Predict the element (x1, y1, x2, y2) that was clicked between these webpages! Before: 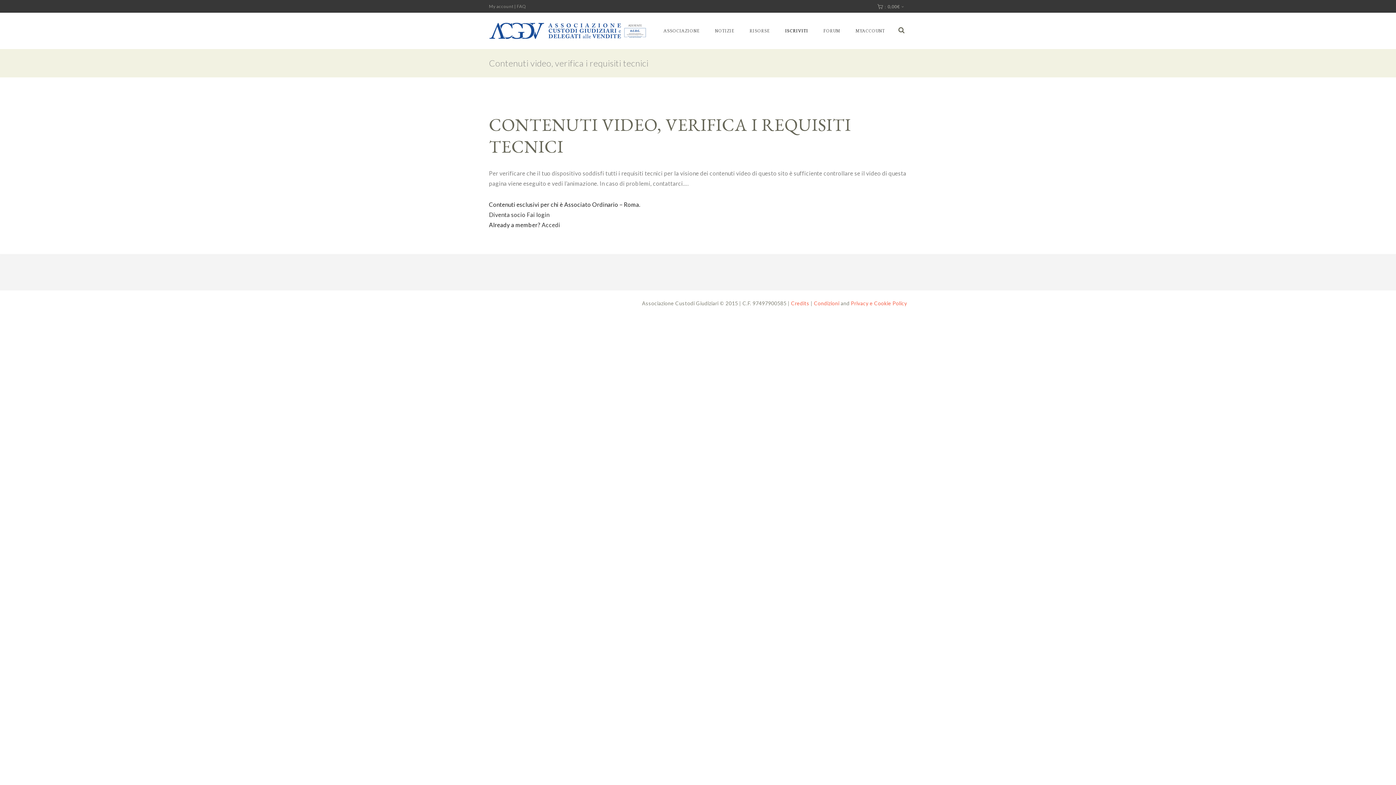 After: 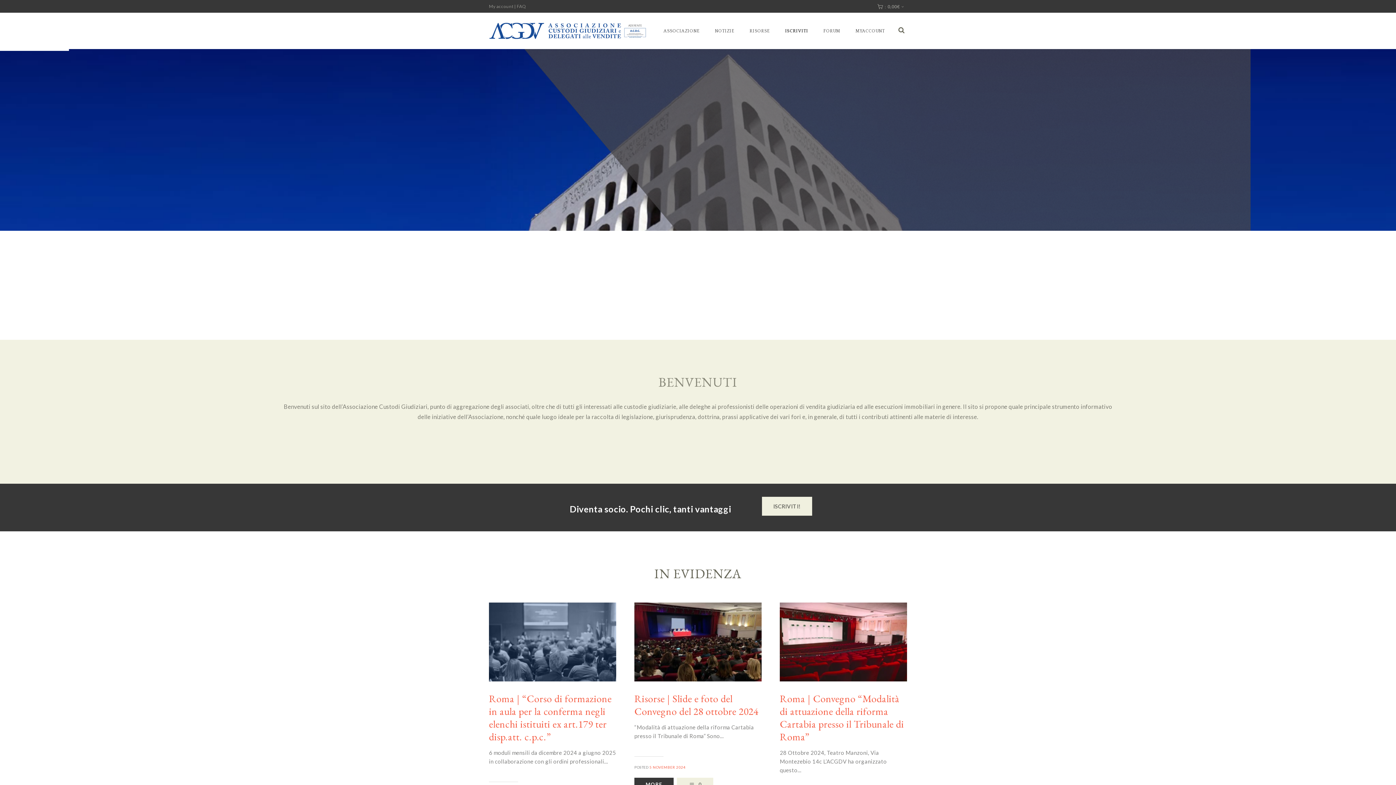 Action: bbox: (489, 21, 650, 40)